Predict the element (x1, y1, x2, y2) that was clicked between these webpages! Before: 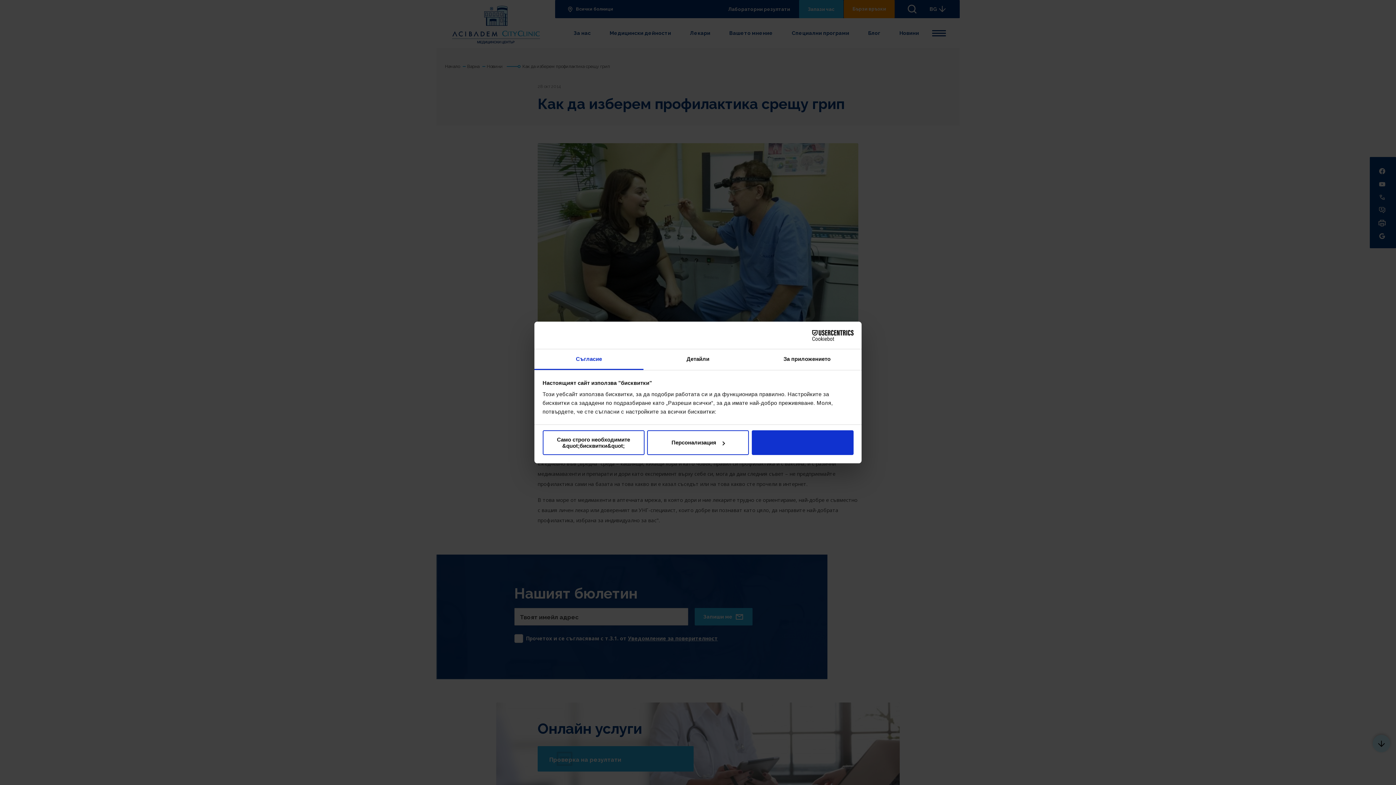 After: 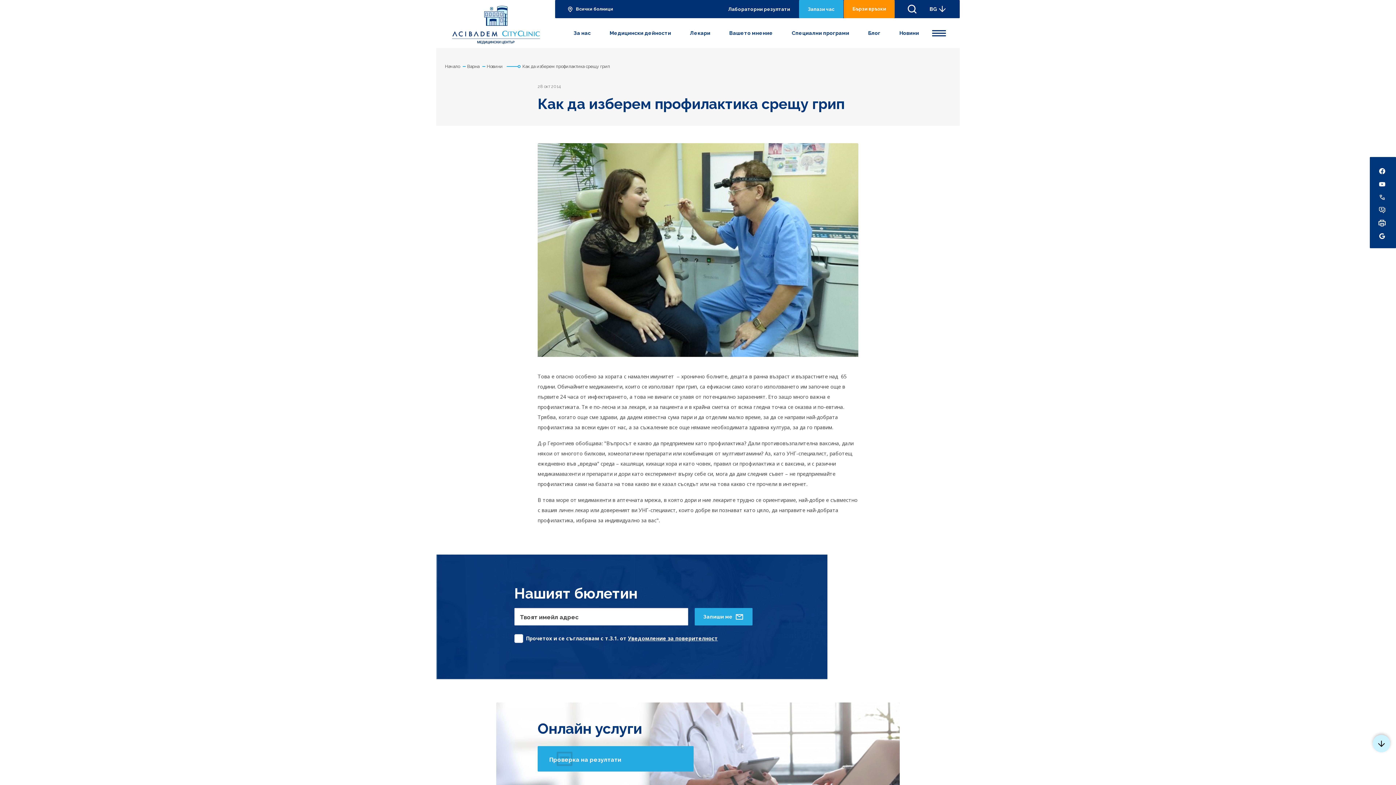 Action: bbox: (751, 430, 853, 455)